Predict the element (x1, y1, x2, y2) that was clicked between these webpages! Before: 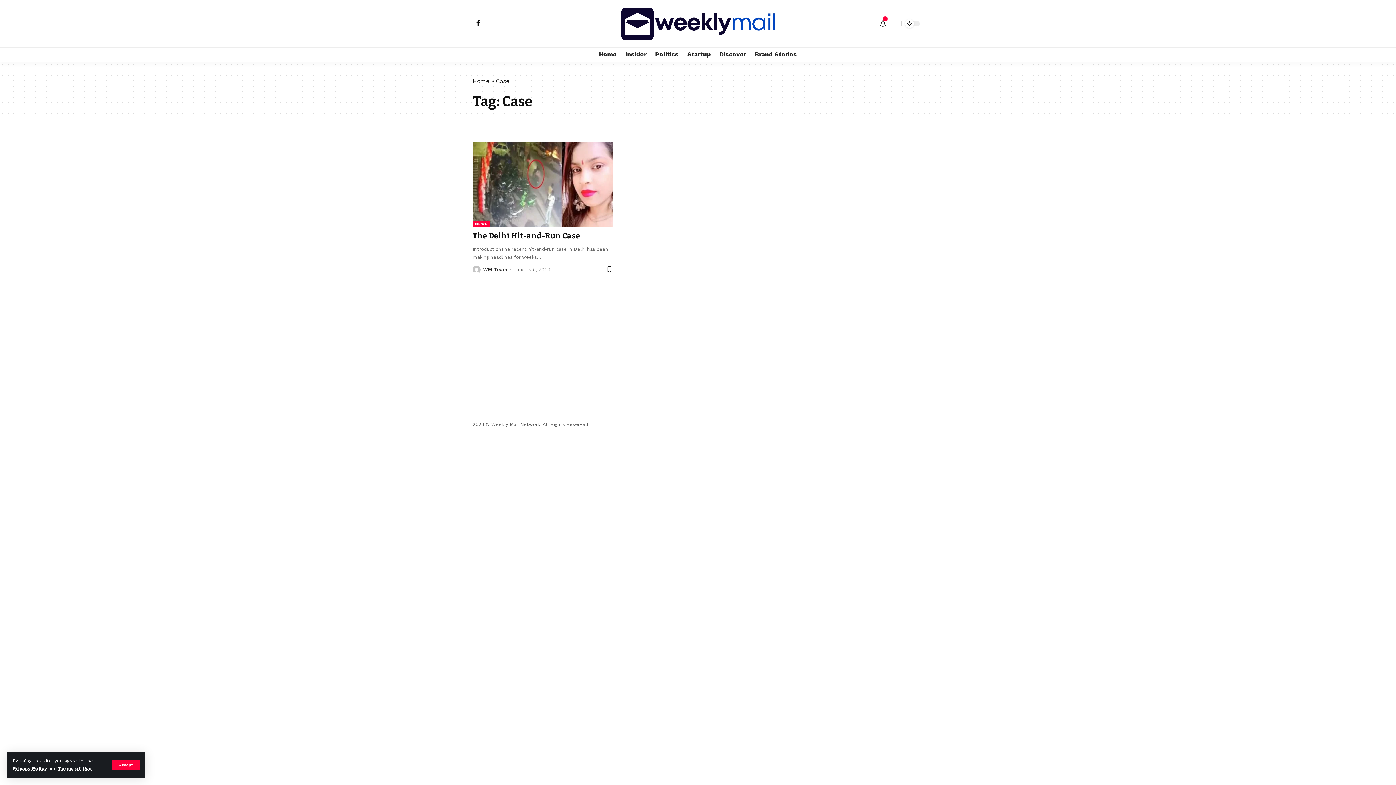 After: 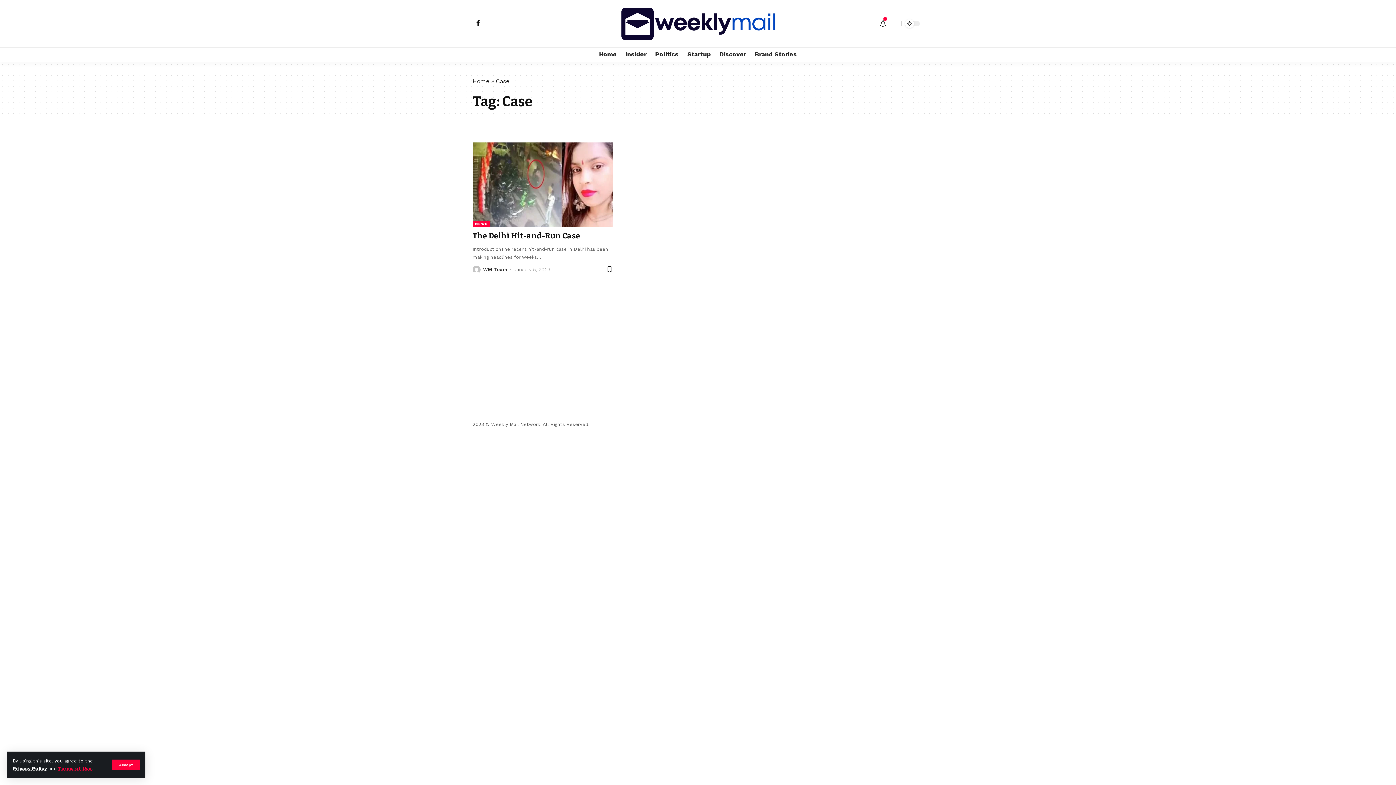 Action: bbox: (58, 766, 91, 771) label: Terms of Use